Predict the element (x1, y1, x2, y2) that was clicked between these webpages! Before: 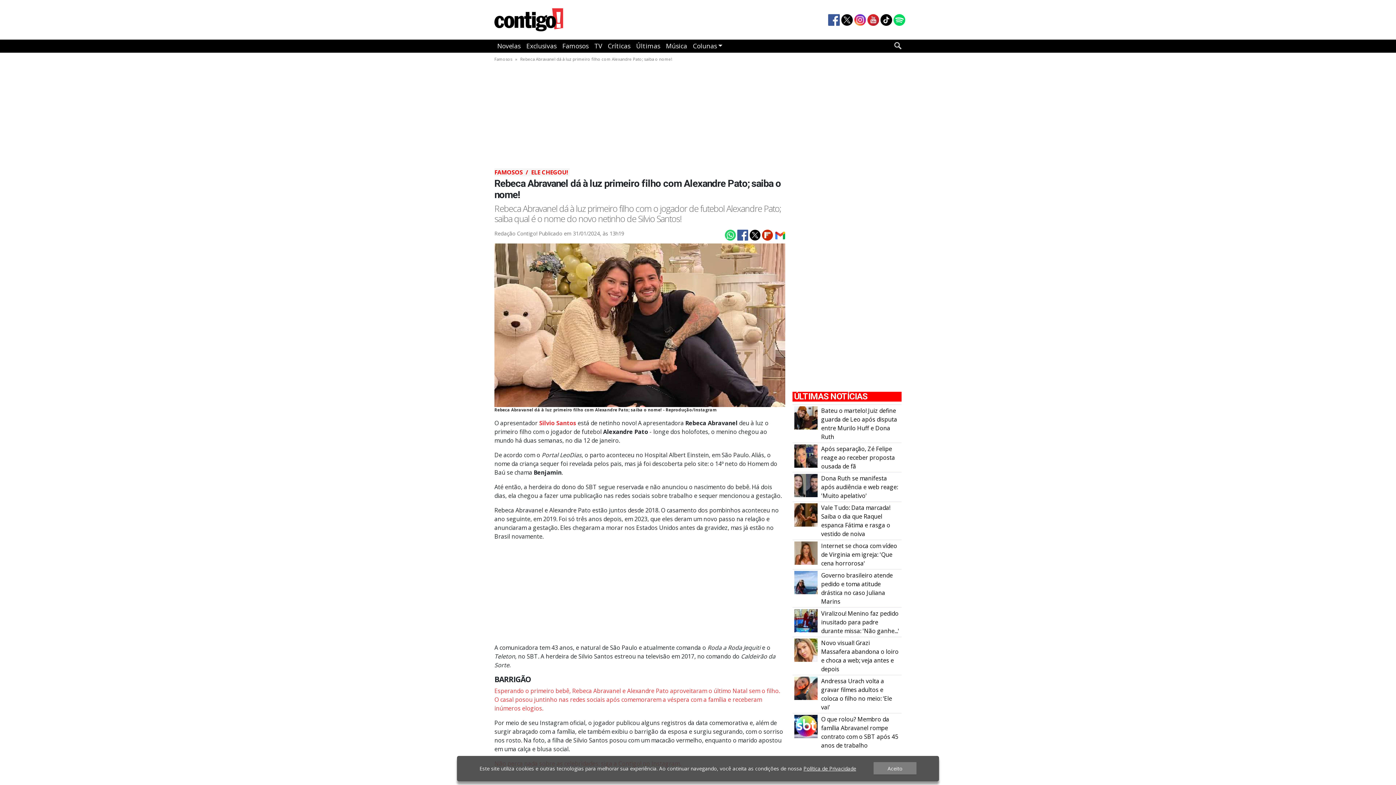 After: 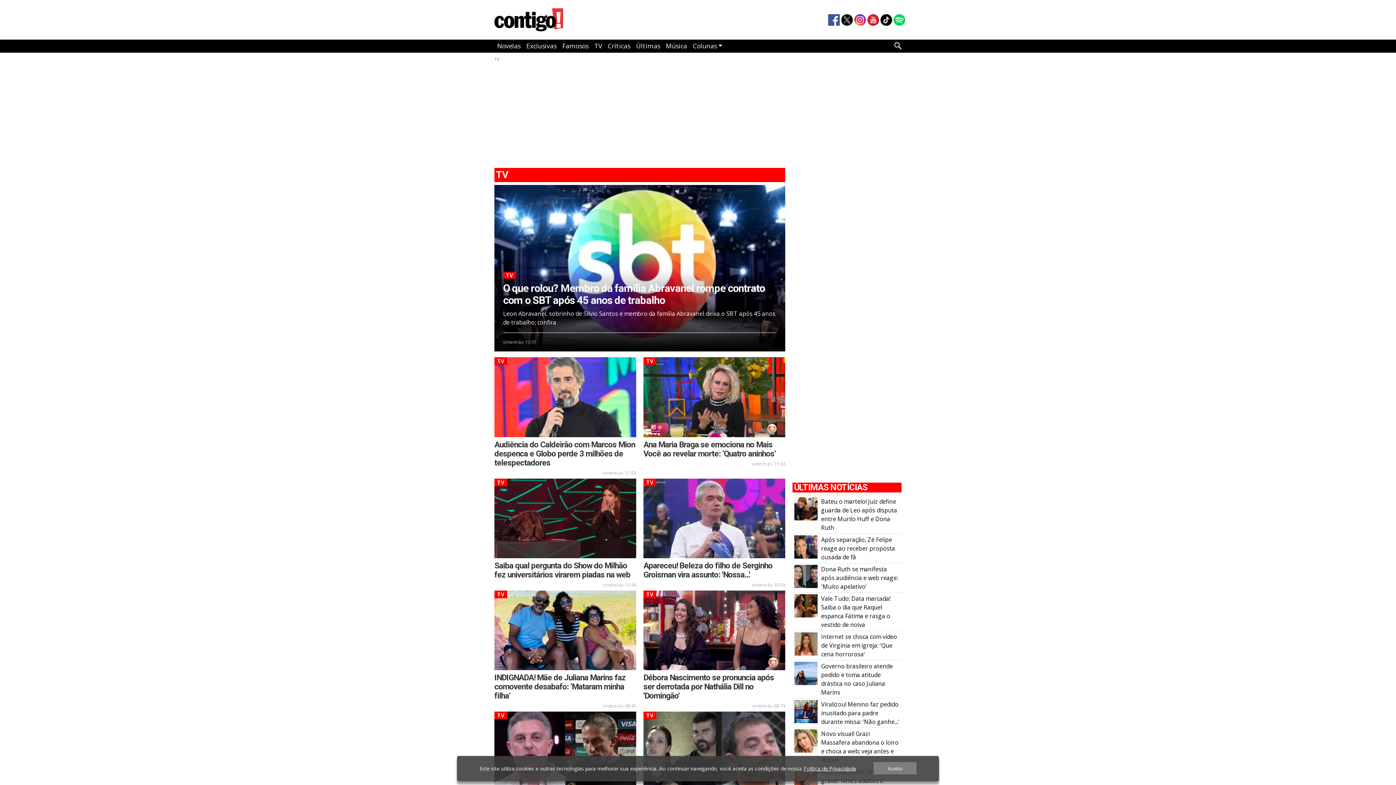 Action: bbox: (591, 39, 605, 52) label: TV